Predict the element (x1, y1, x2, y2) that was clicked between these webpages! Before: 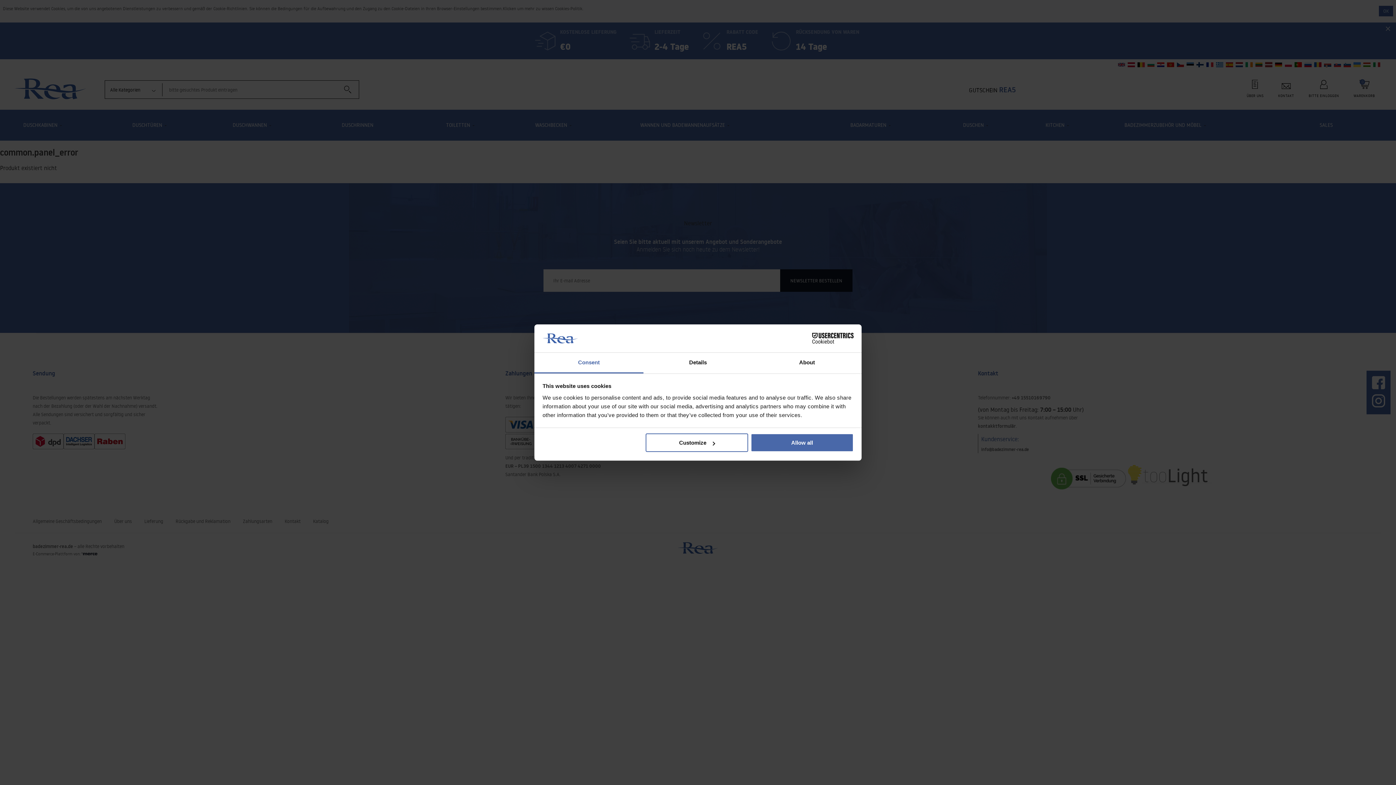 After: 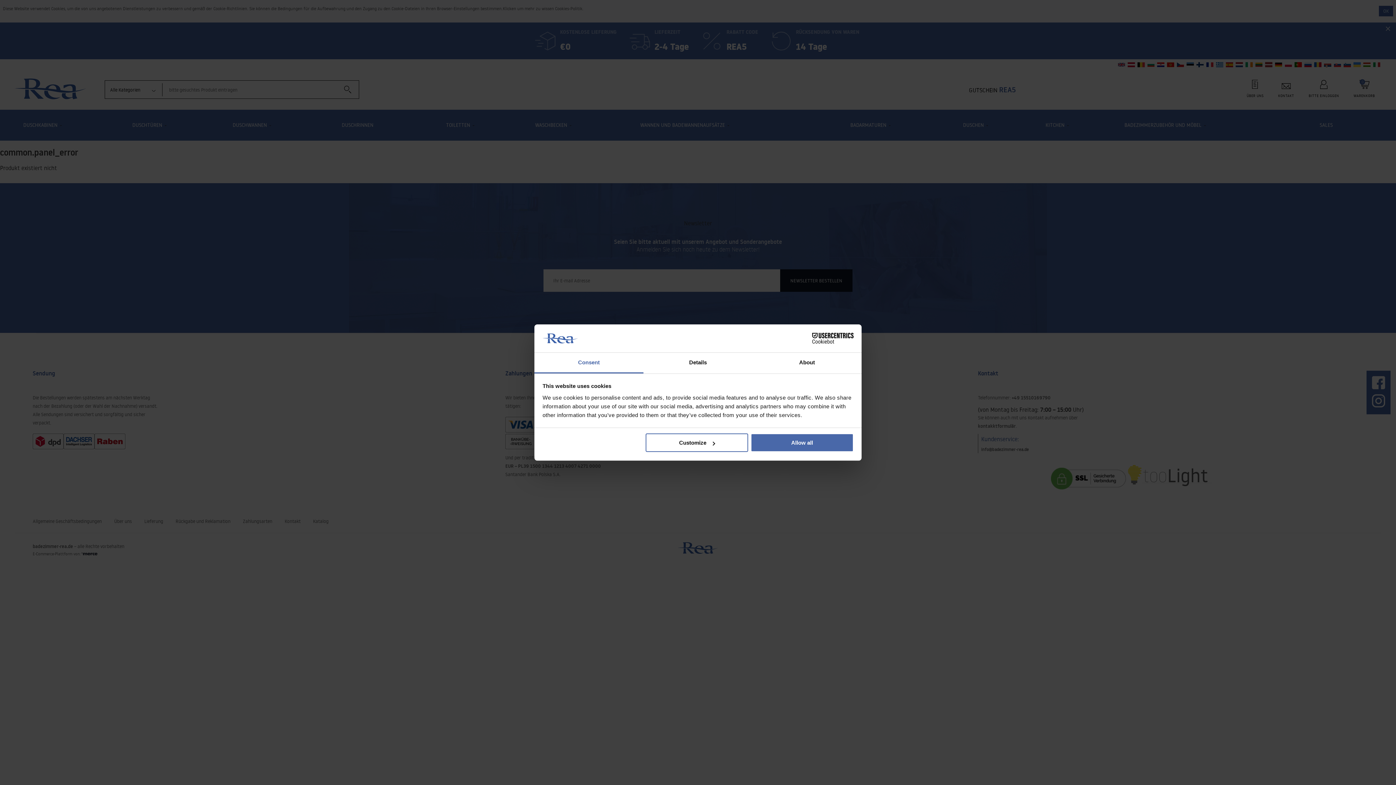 Action: label: Consent bbox: (534, 352, 643, 373)